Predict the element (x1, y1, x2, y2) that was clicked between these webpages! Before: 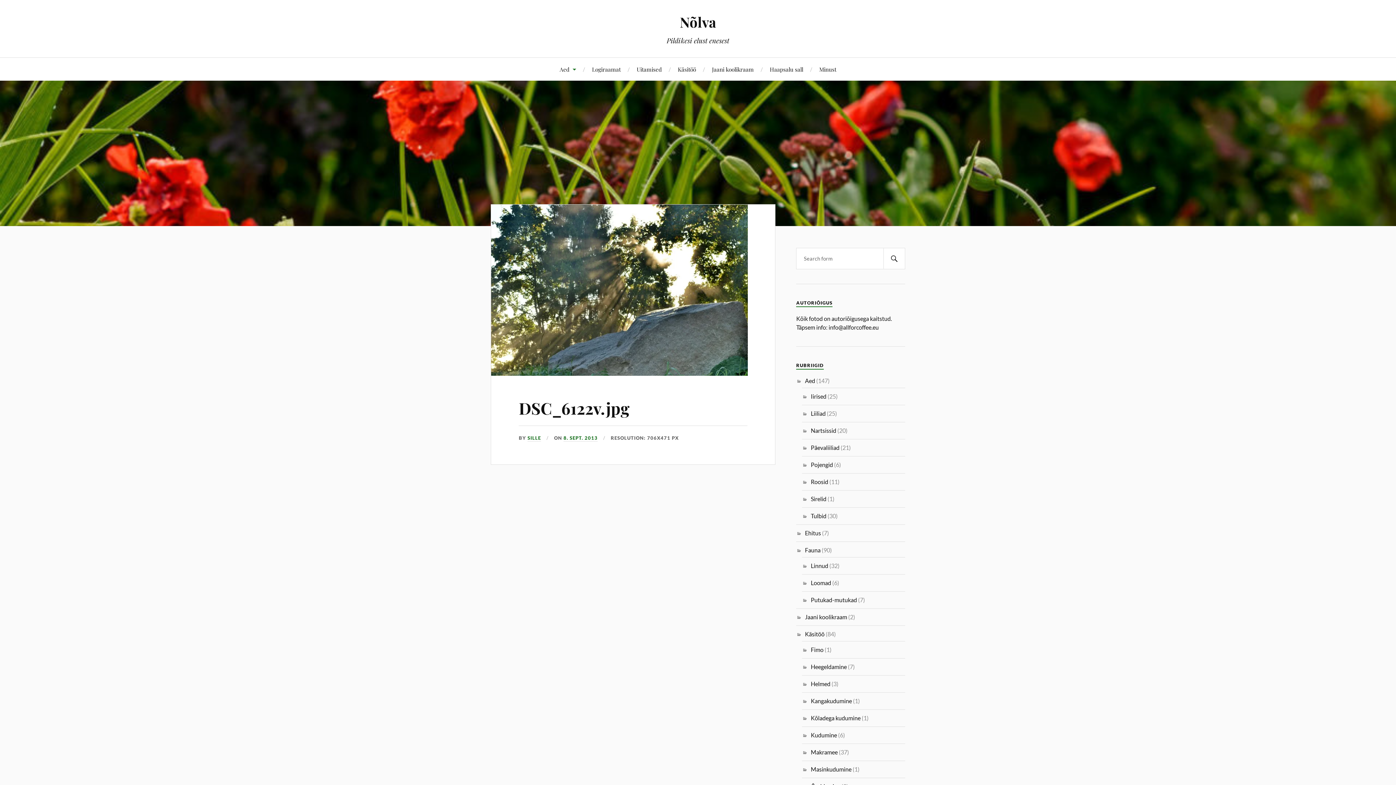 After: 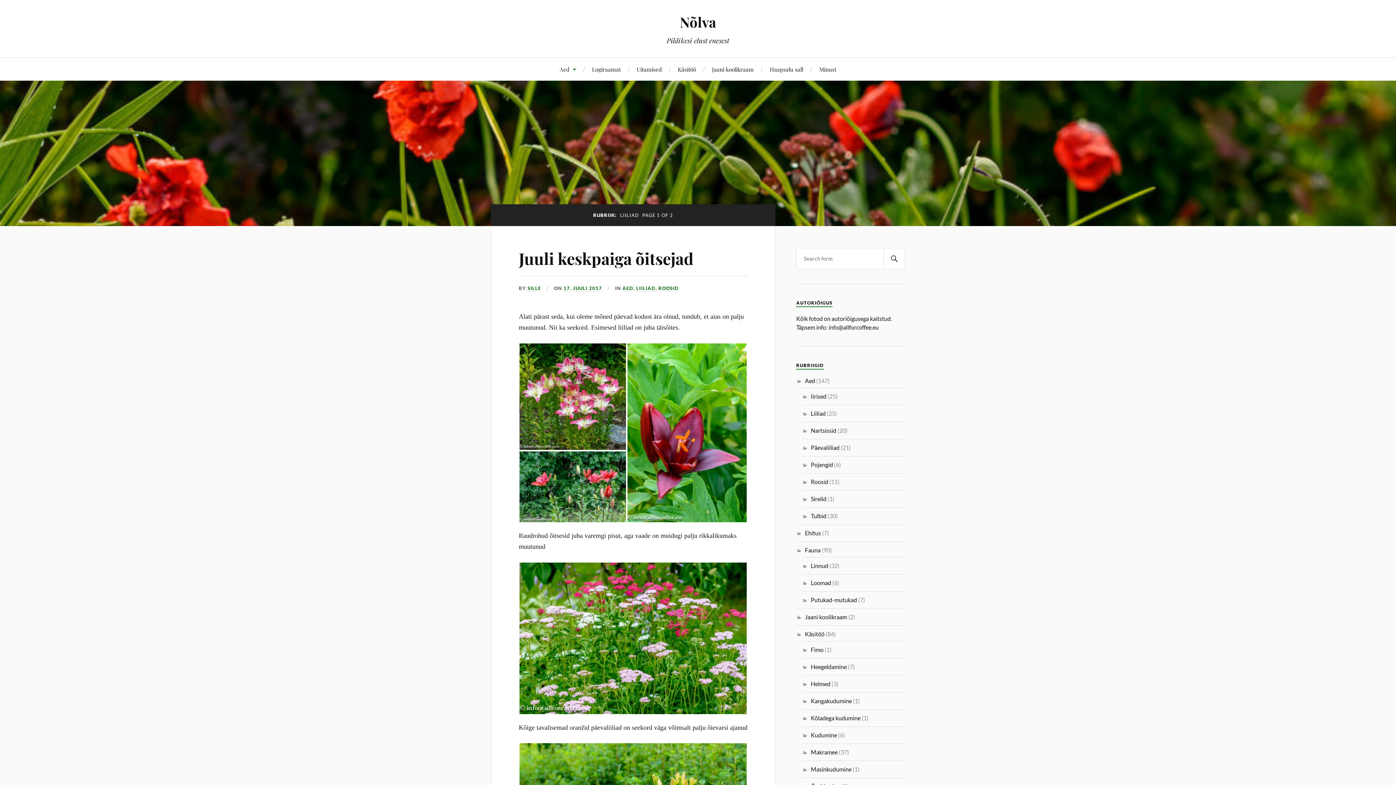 Action: label: Liiliad bbox: (811, 410, 825, 417)